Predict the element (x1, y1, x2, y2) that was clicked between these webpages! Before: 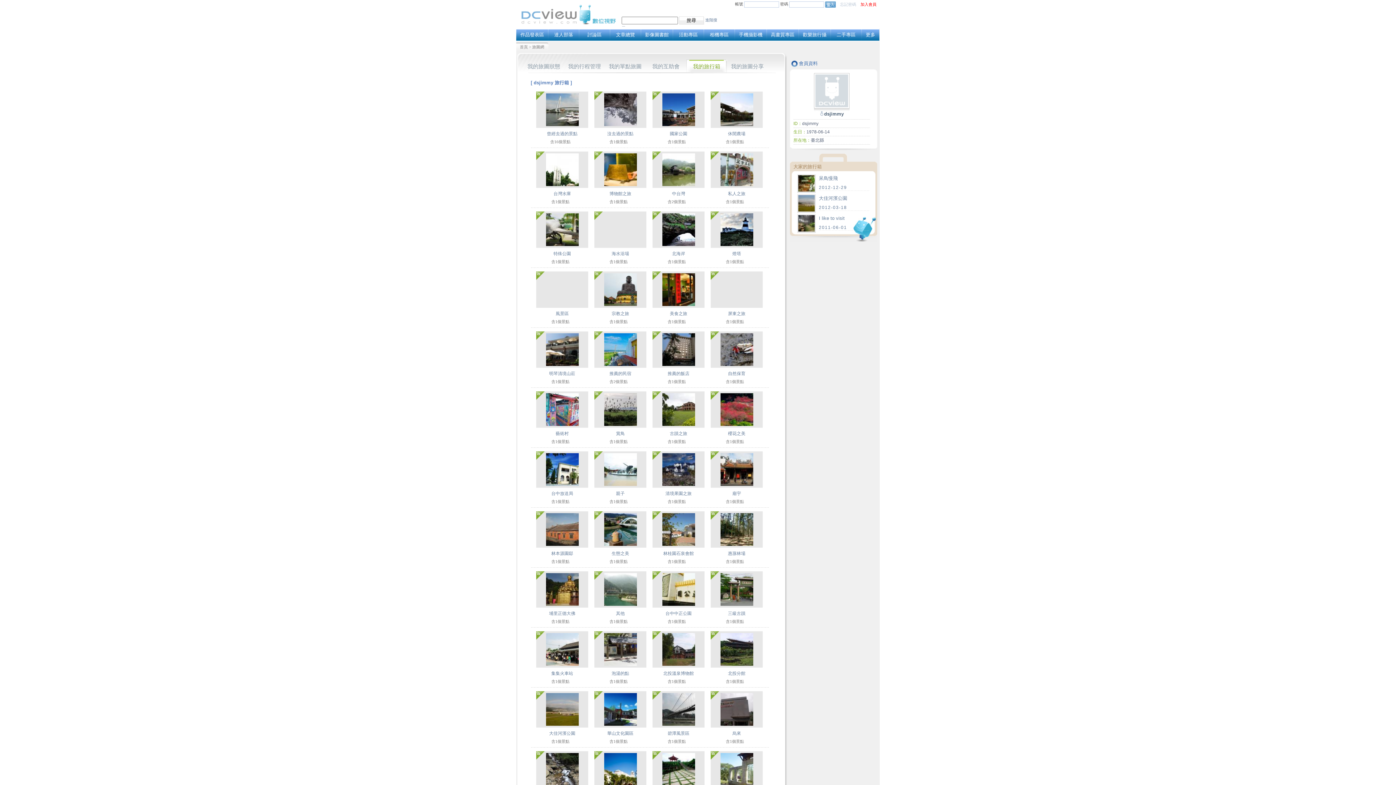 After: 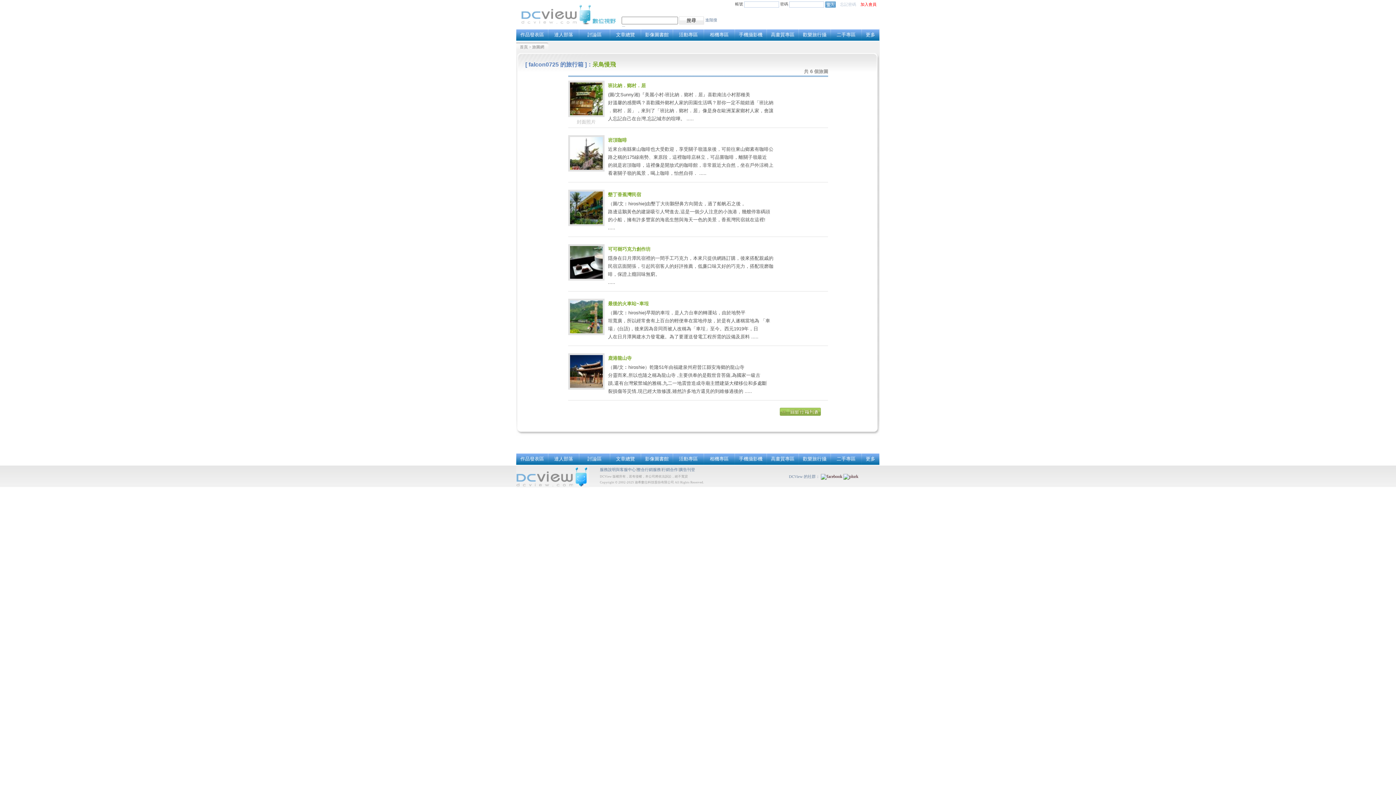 Action: bbox: (798, 180, 814, 185)